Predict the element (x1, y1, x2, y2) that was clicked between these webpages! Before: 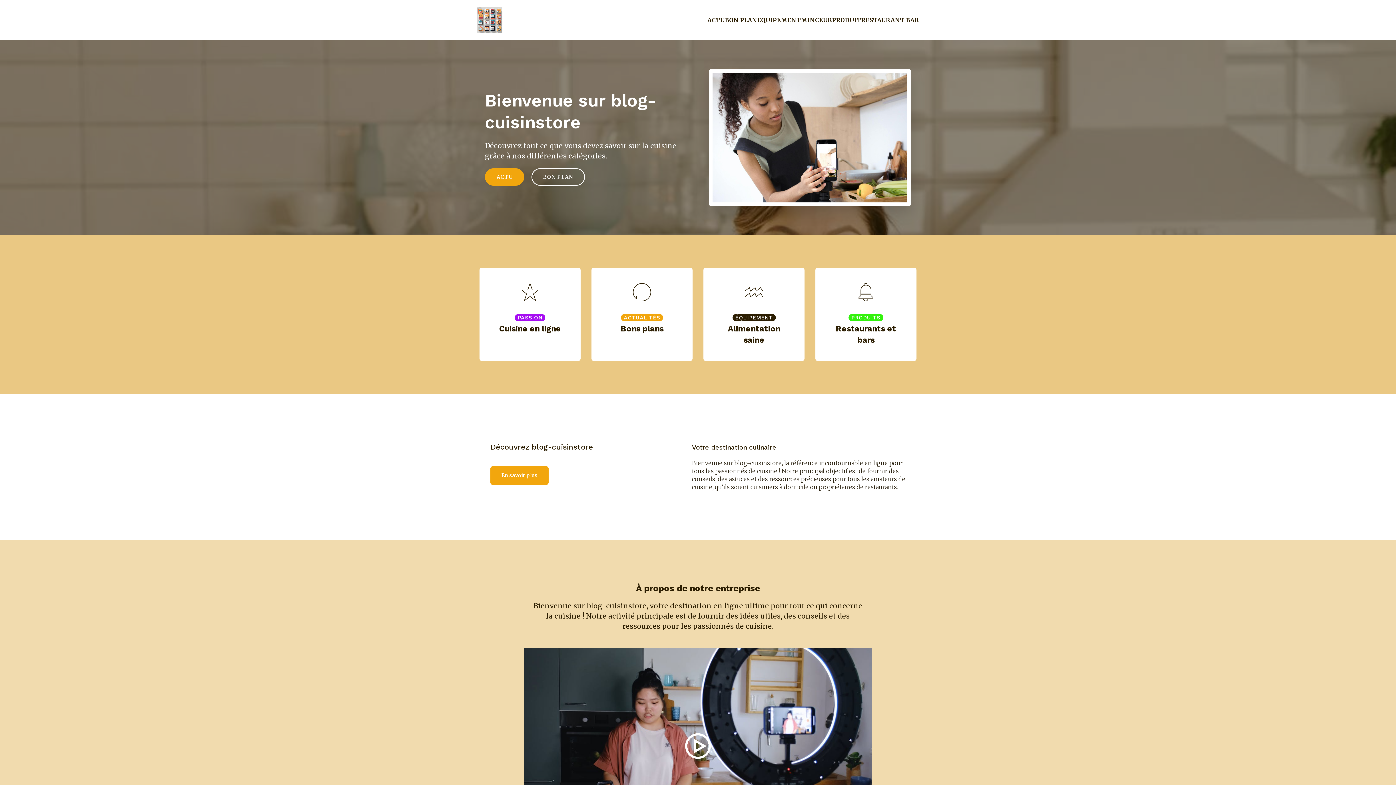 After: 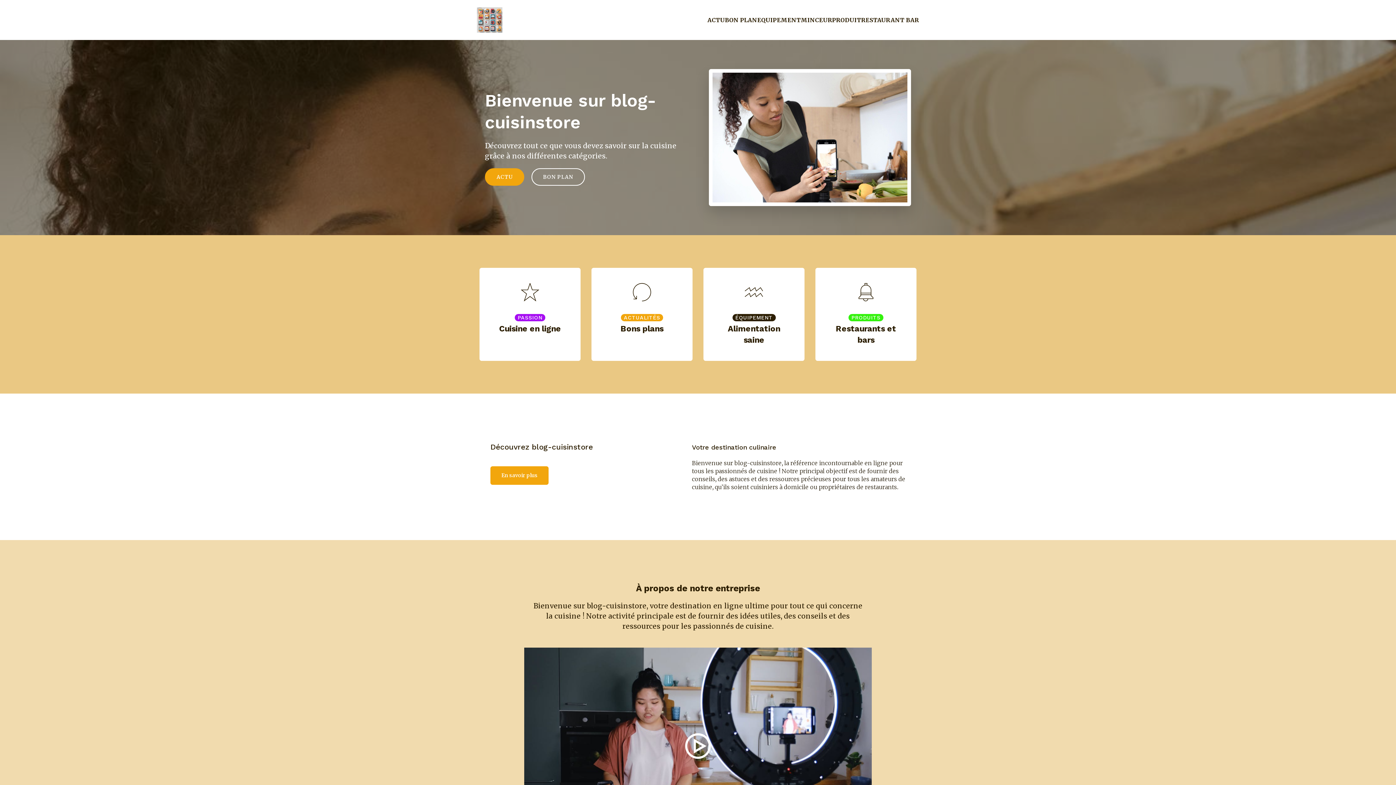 Action: bbox: (477, 7, 502, 32)